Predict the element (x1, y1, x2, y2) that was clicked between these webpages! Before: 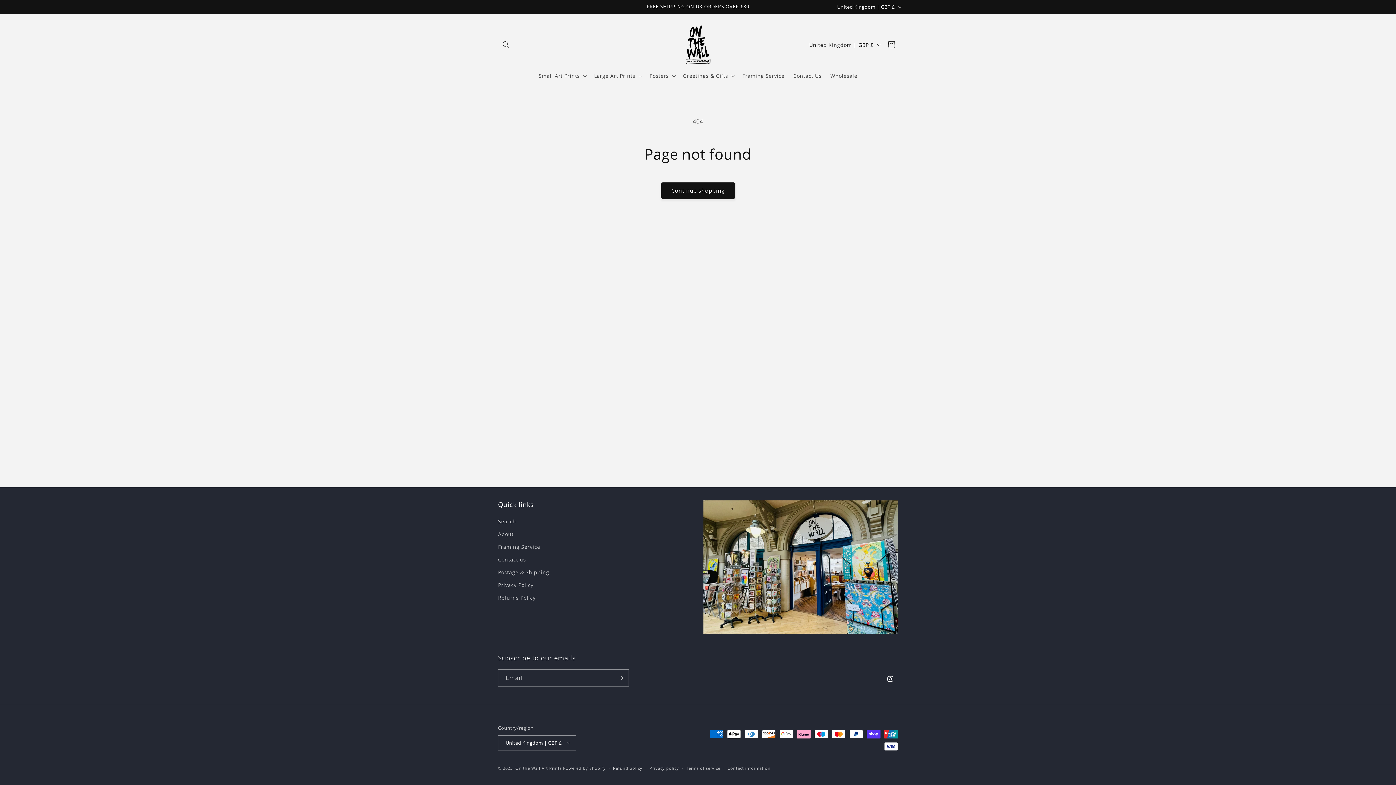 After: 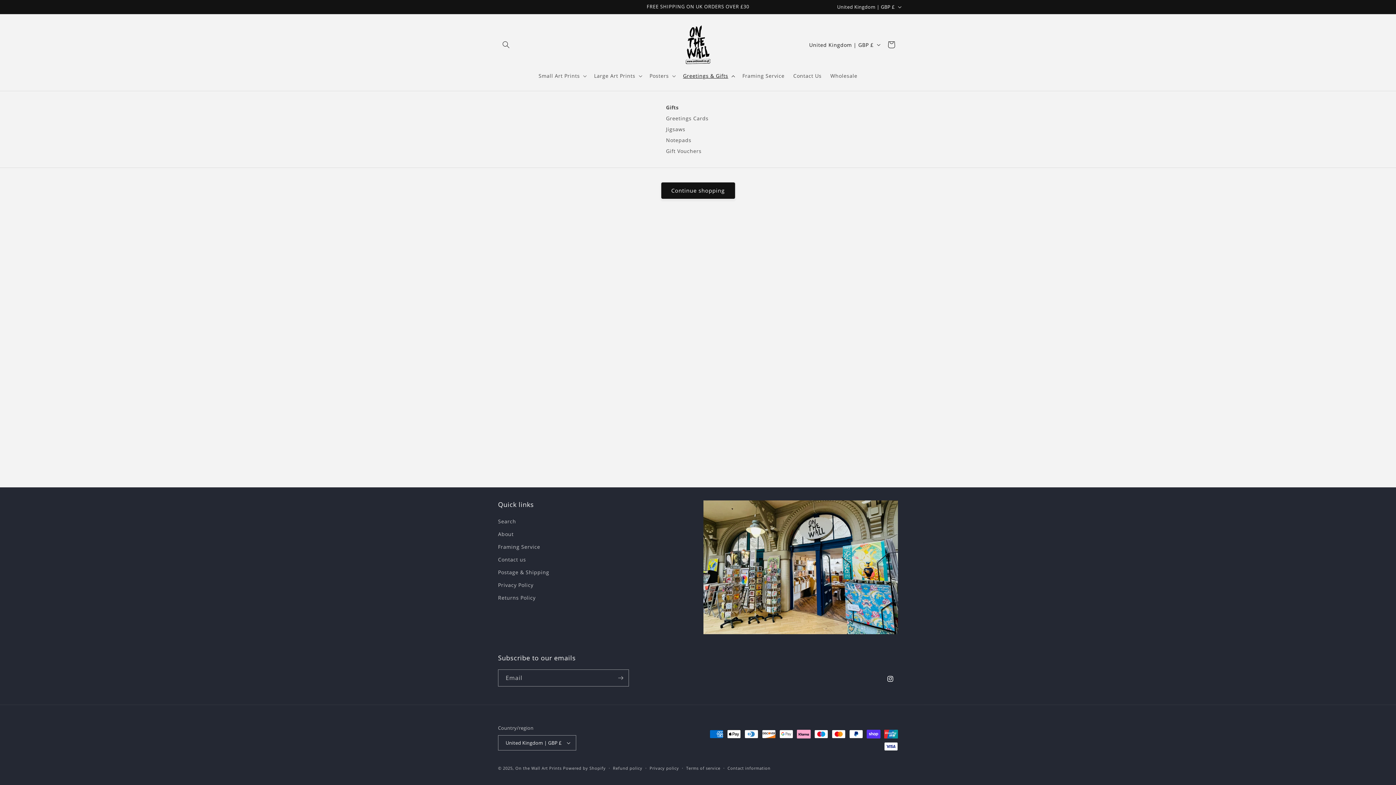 Action: label: Greetings & Gifts bbox: (678, 68, 738, 83)